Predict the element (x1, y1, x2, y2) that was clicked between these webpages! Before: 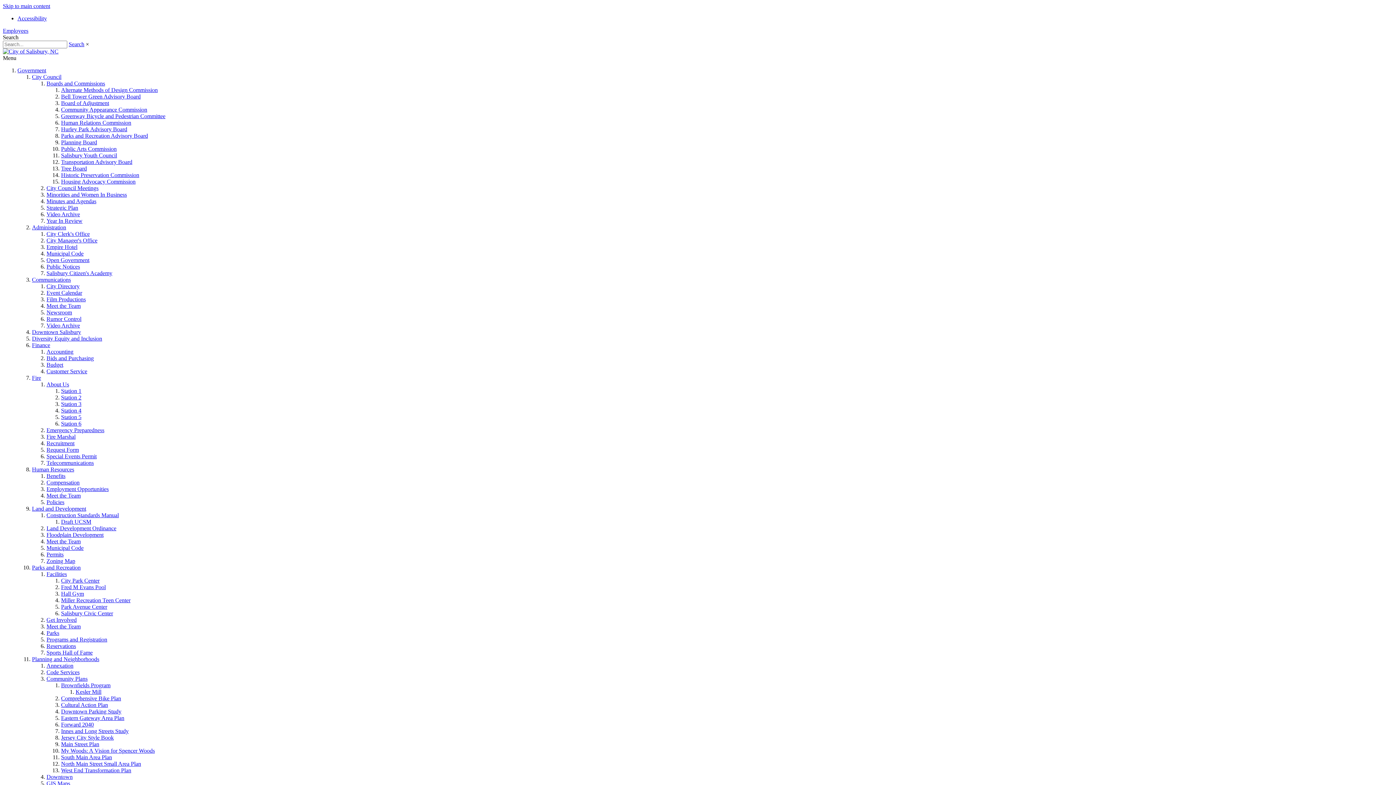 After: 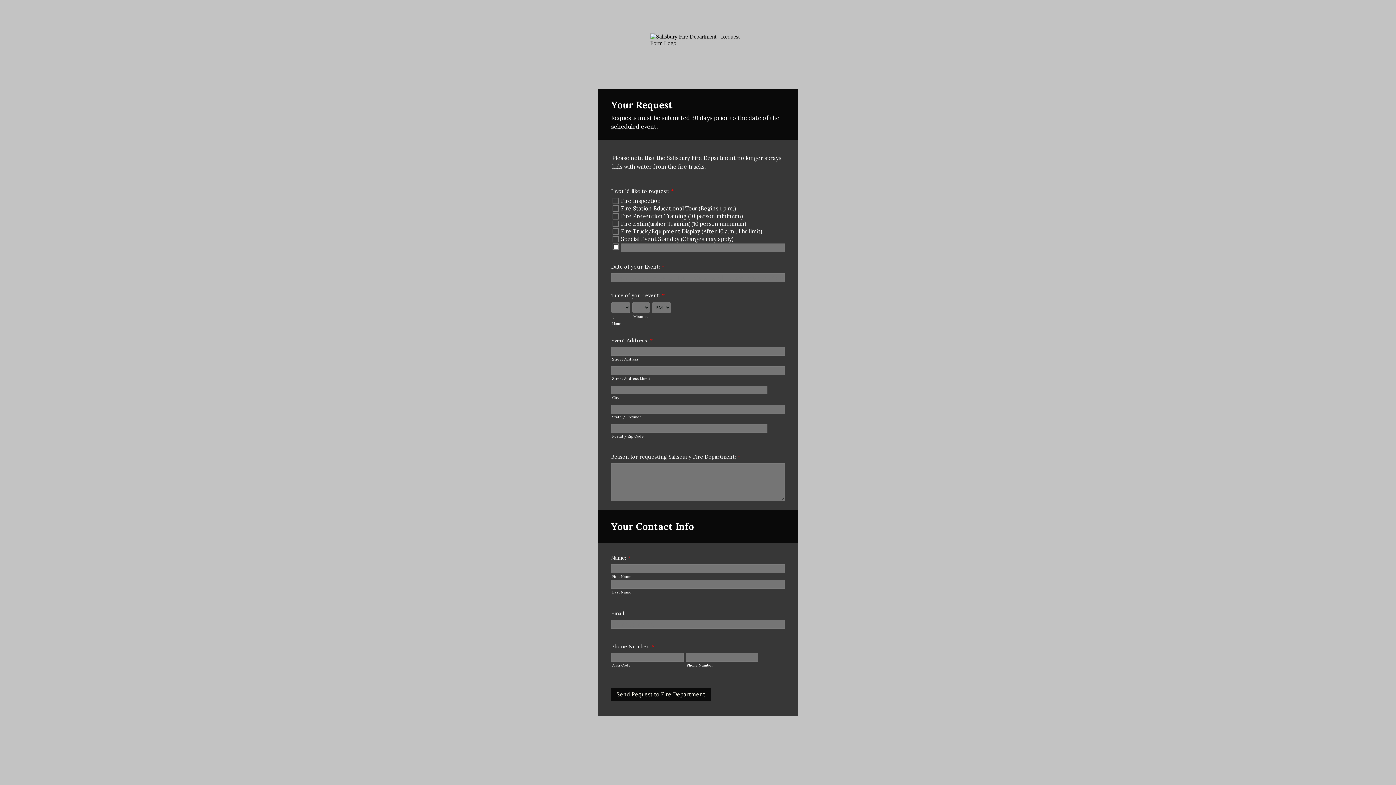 Action: bbox: (46, 446, 78, 453) label: Request Form